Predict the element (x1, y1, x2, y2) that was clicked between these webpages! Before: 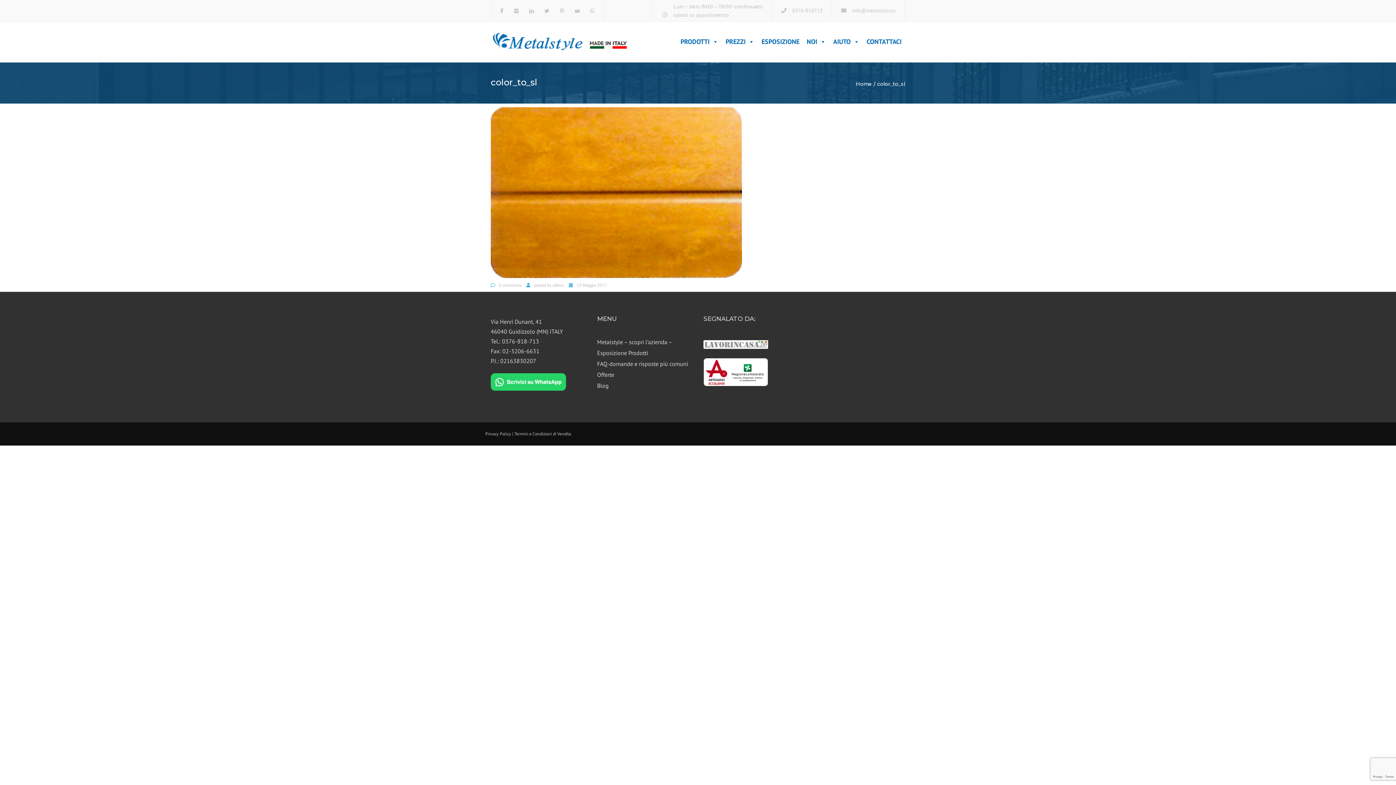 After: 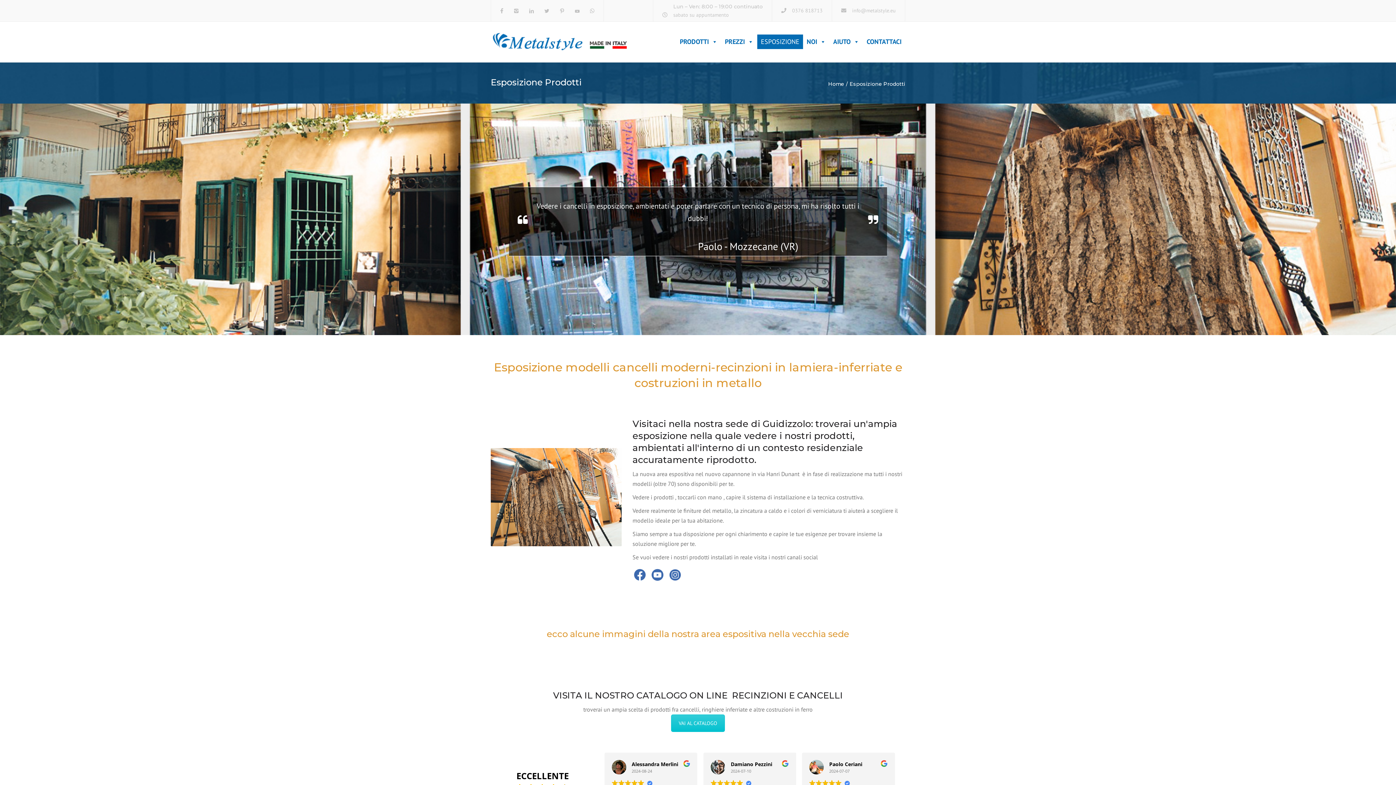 Action: label: ESPOSIZIONE bbox: (758, 34, 803, 49)